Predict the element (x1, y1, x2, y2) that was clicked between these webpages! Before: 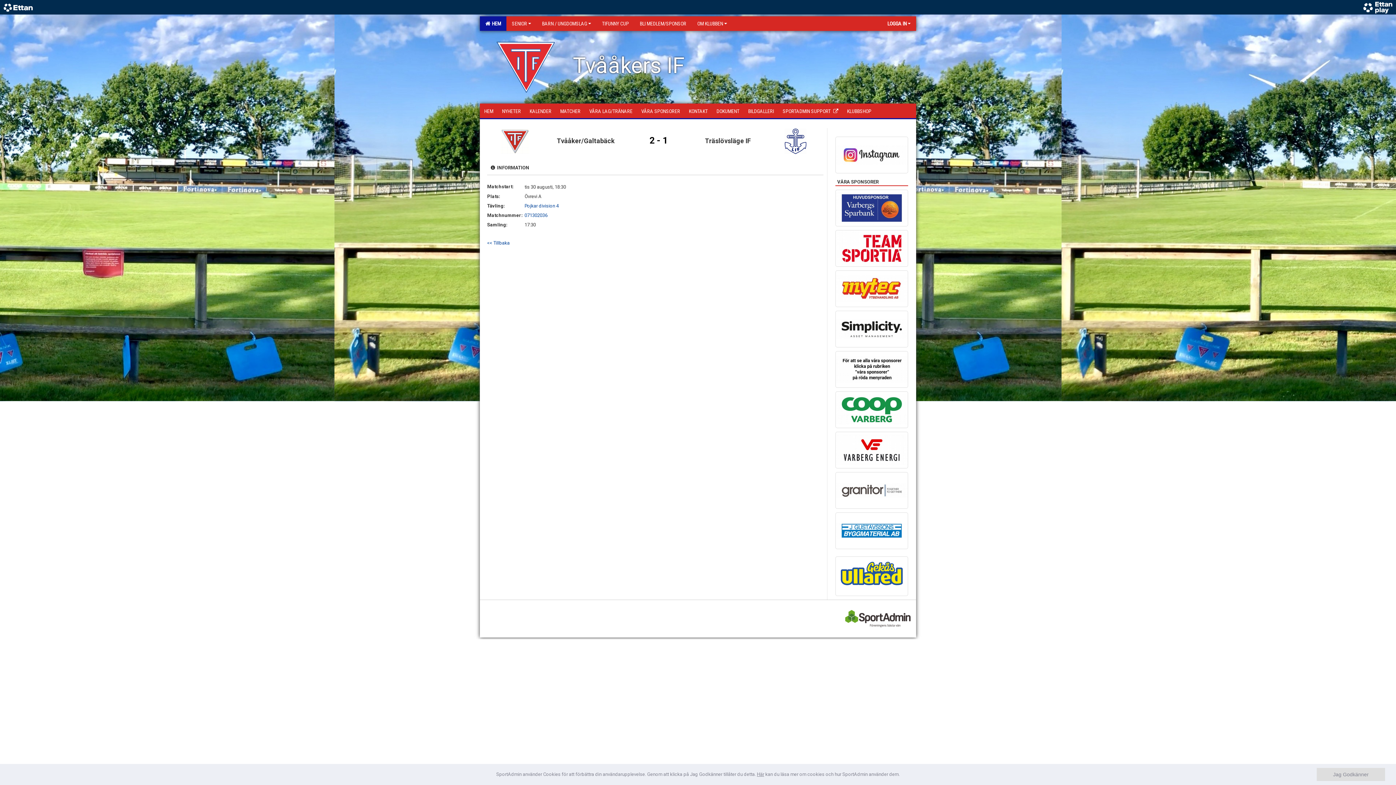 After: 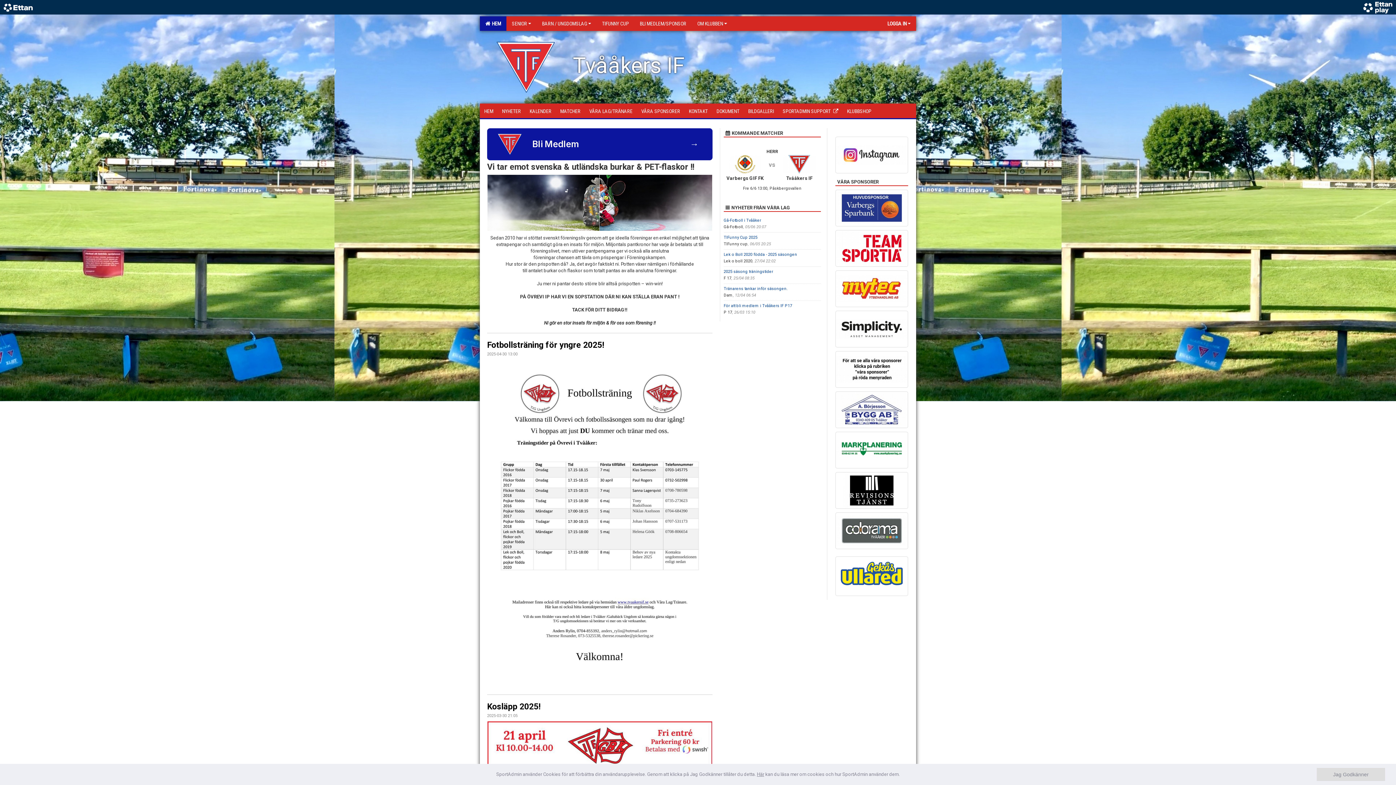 Action: bbox: (496, 64, 554, 69)